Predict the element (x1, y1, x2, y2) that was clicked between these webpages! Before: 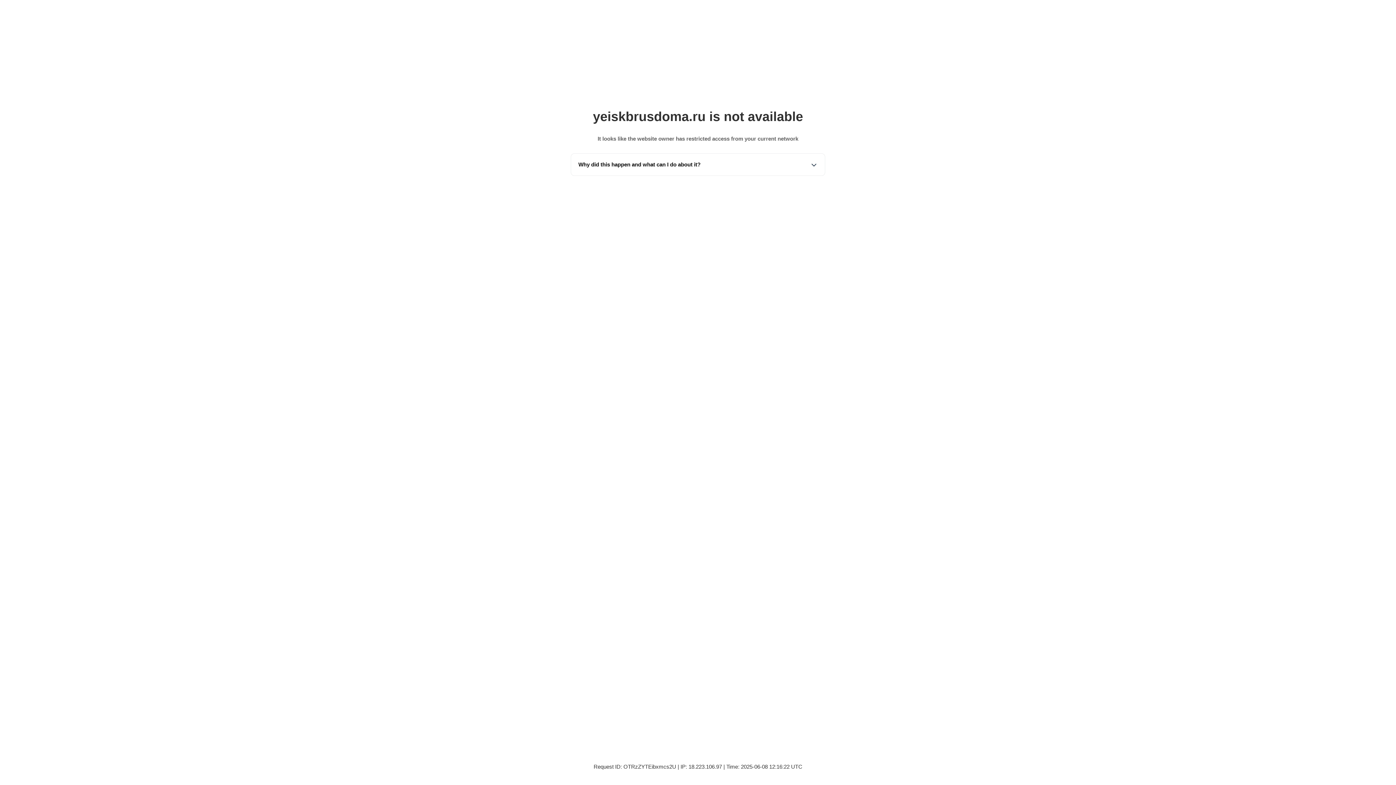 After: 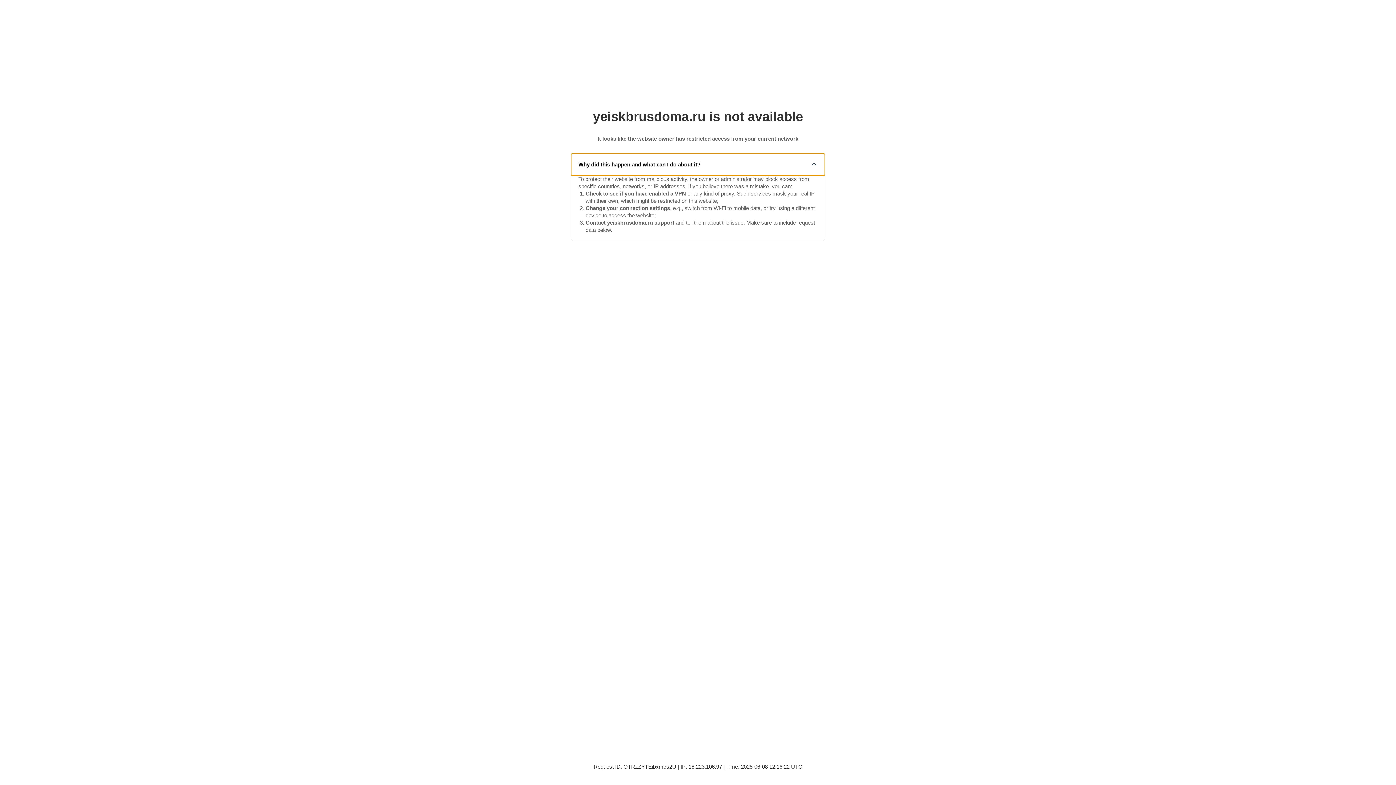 Action: label: Why did this happen and what can I do about it? bbox: (571, 153, 825, 175)